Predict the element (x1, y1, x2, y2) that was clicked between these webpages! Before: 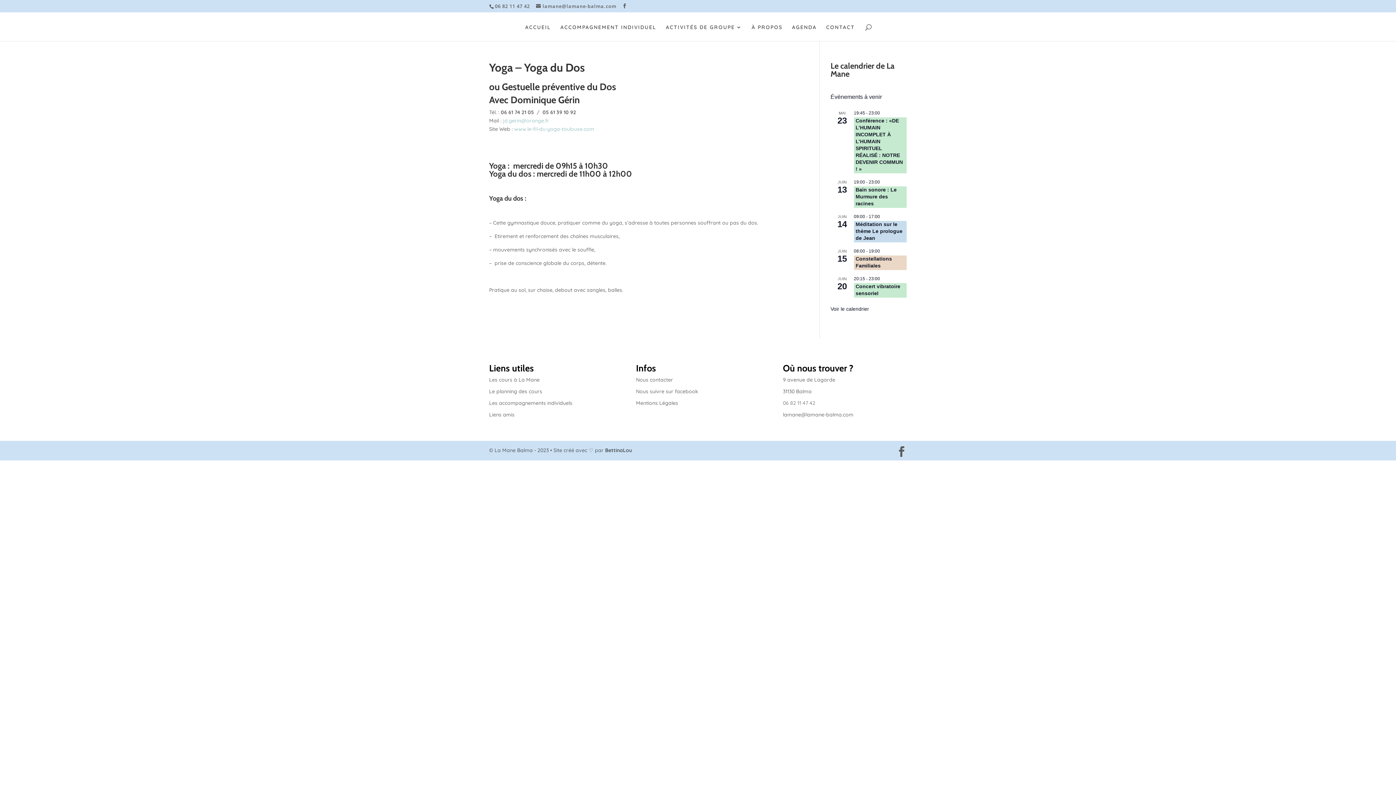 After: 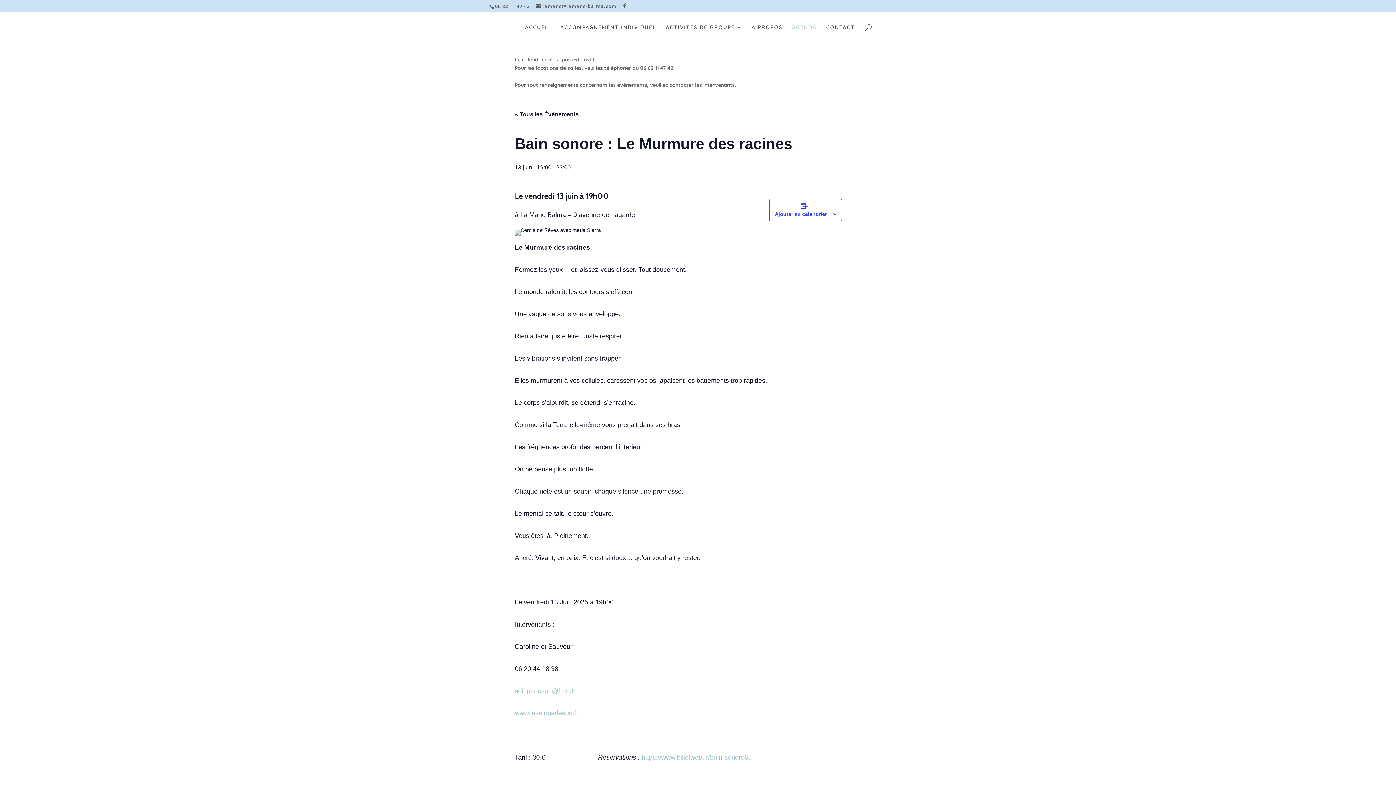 Action: label: Bain sonore : Le Murmure des racines bbox: (855, 186, 896, 206)